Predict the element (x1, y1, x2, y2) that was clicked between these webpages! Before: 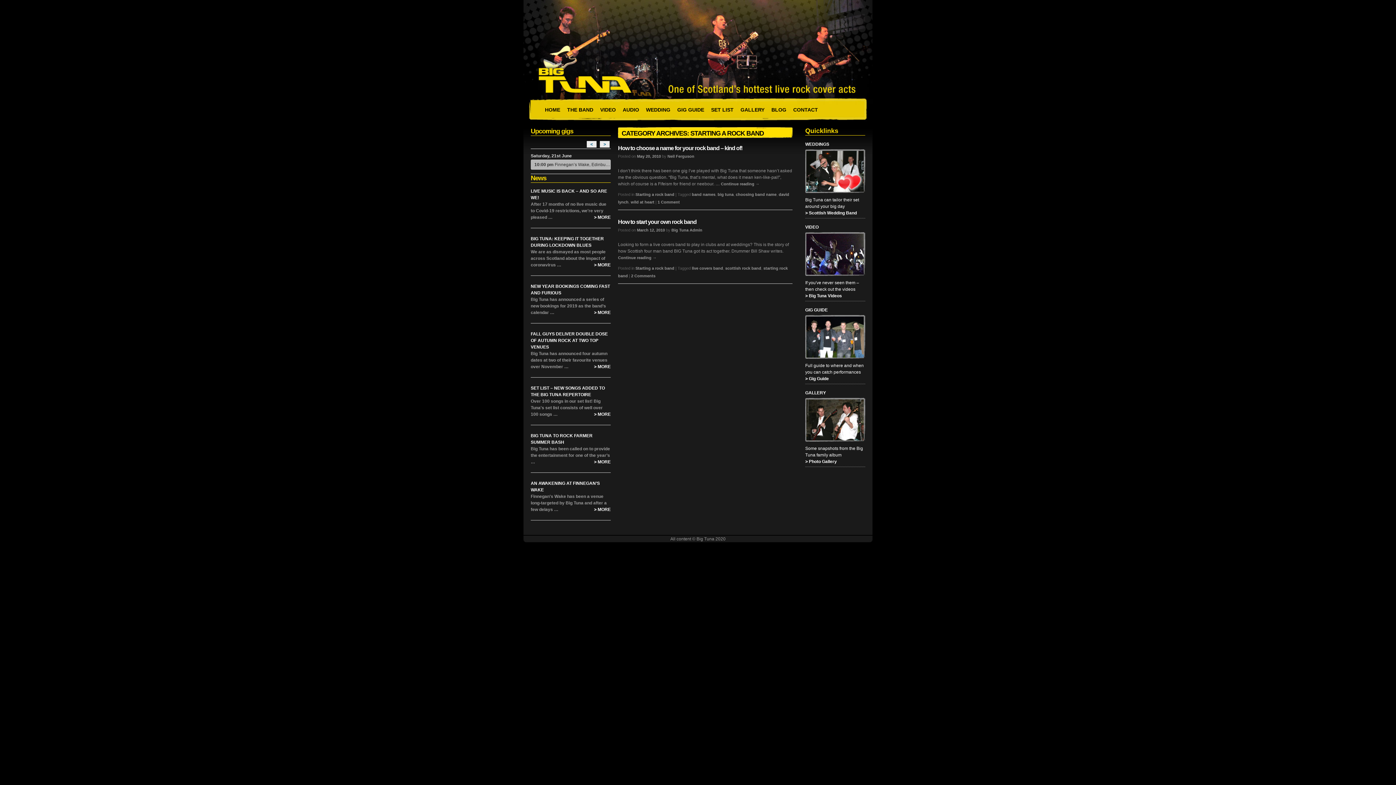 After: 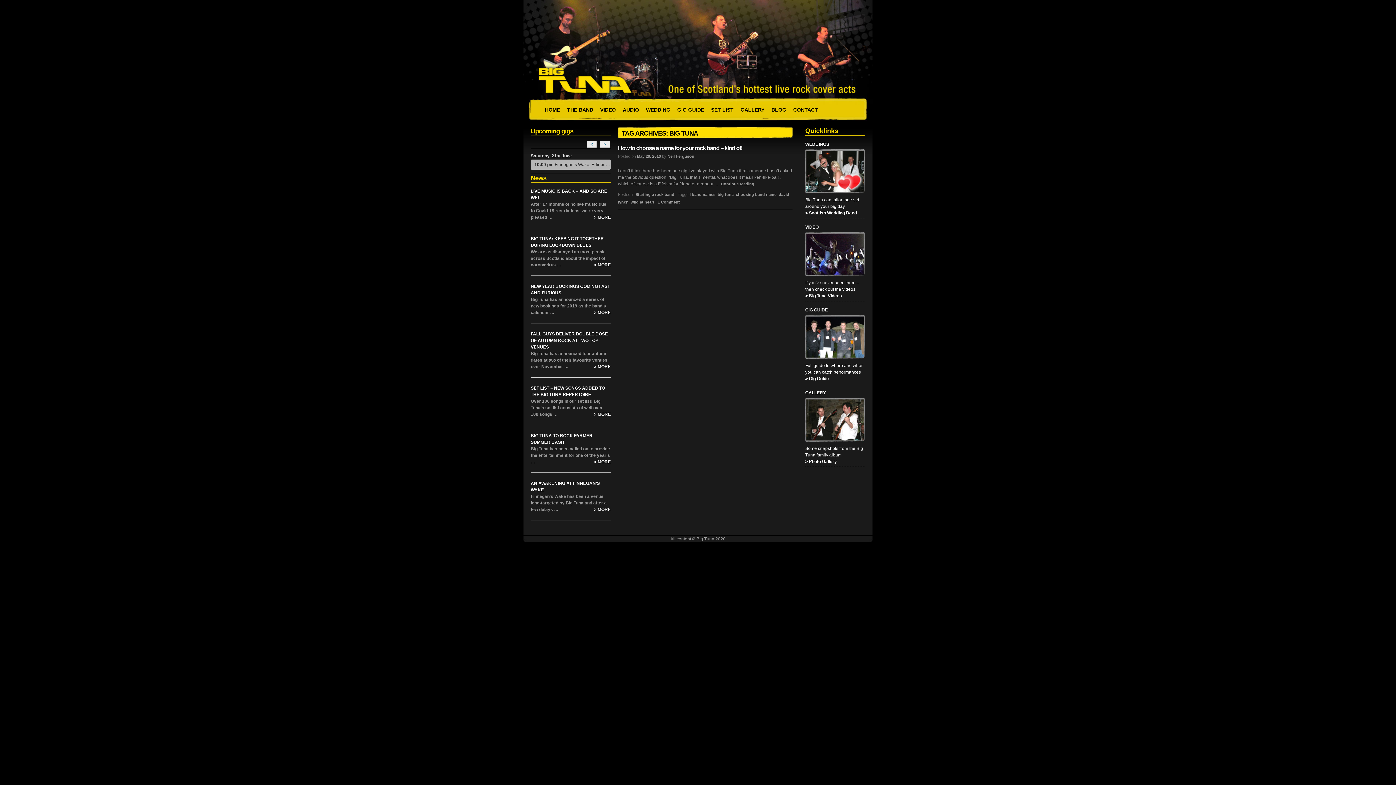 Action: bbox: (717, 192, 733, 196) label: big tuna